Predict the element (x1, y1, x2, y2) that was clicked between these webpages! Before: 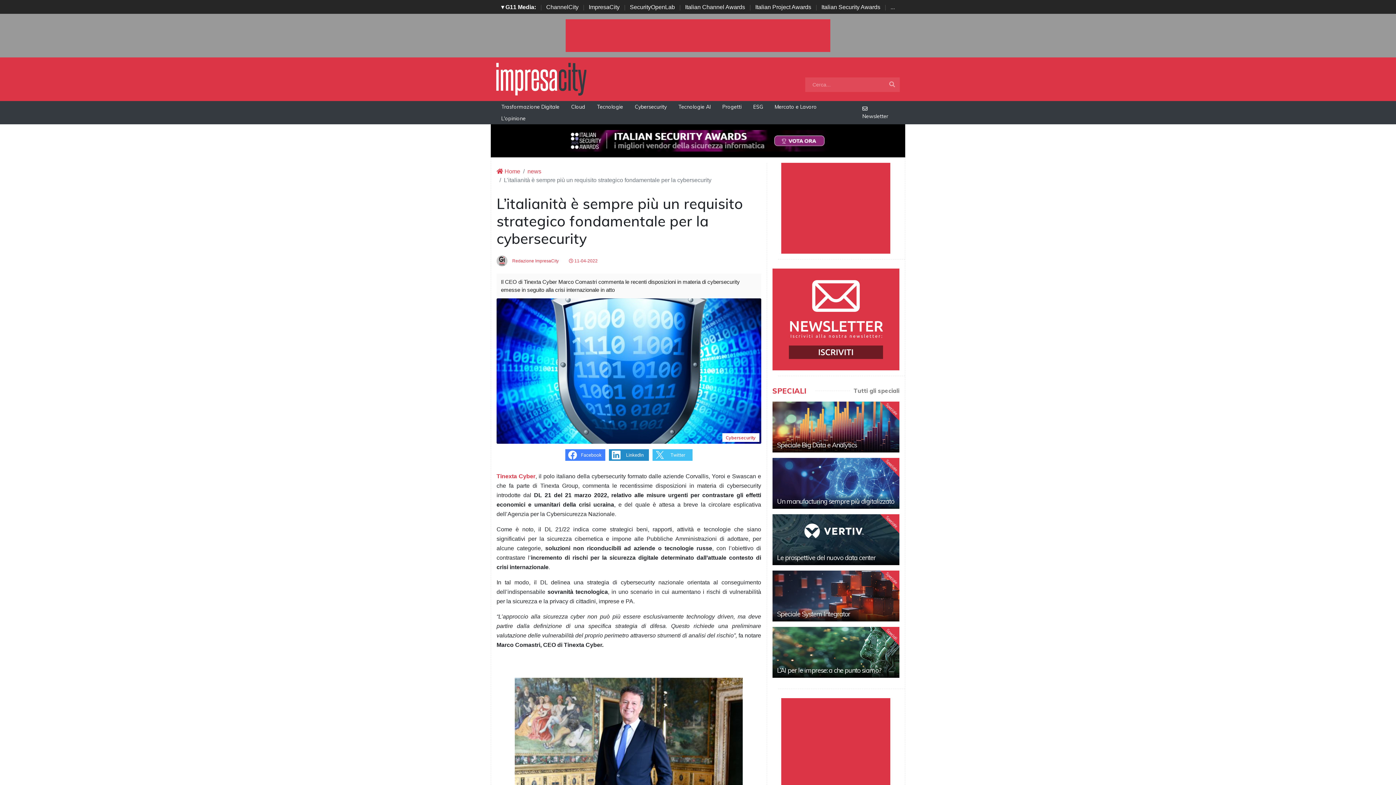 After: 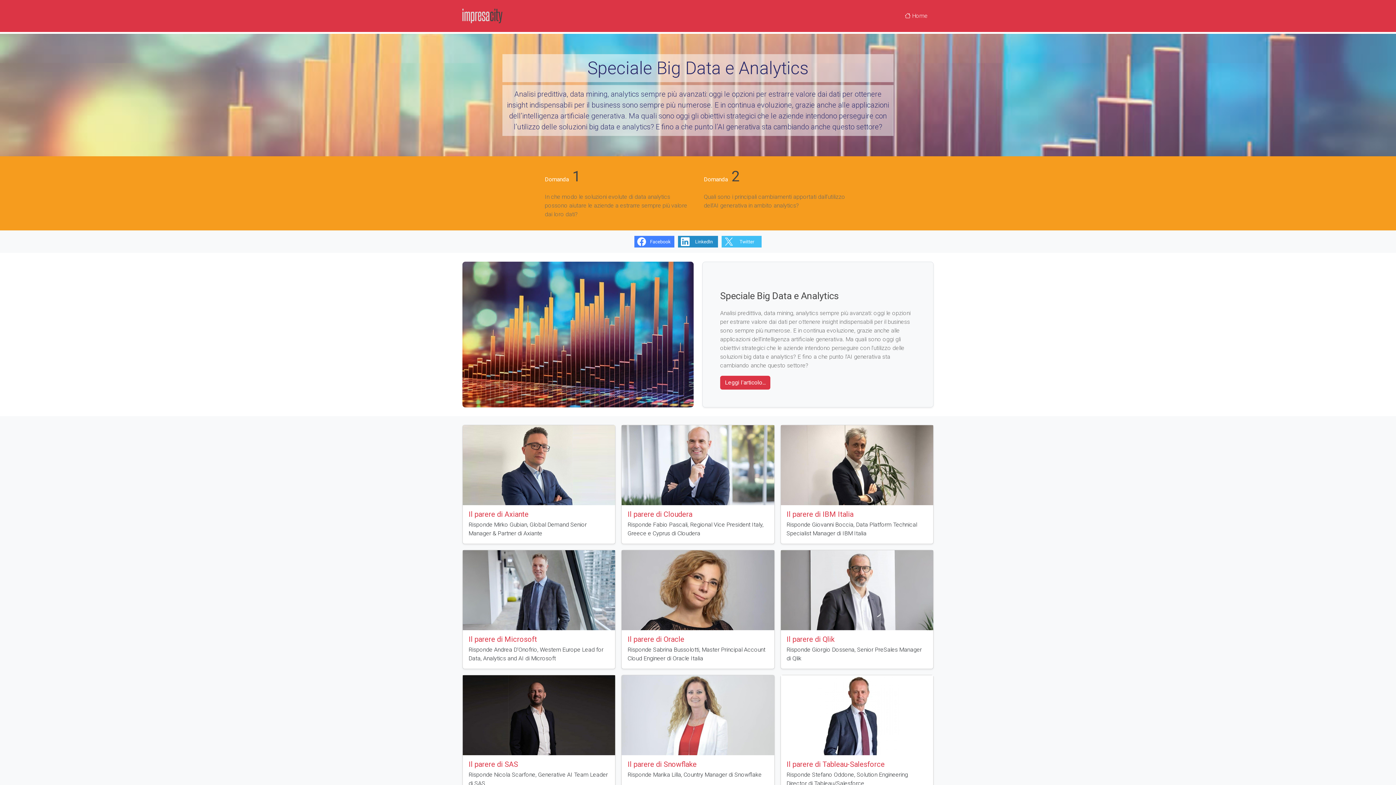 Action: bbox: (772, 401, 899, 452)